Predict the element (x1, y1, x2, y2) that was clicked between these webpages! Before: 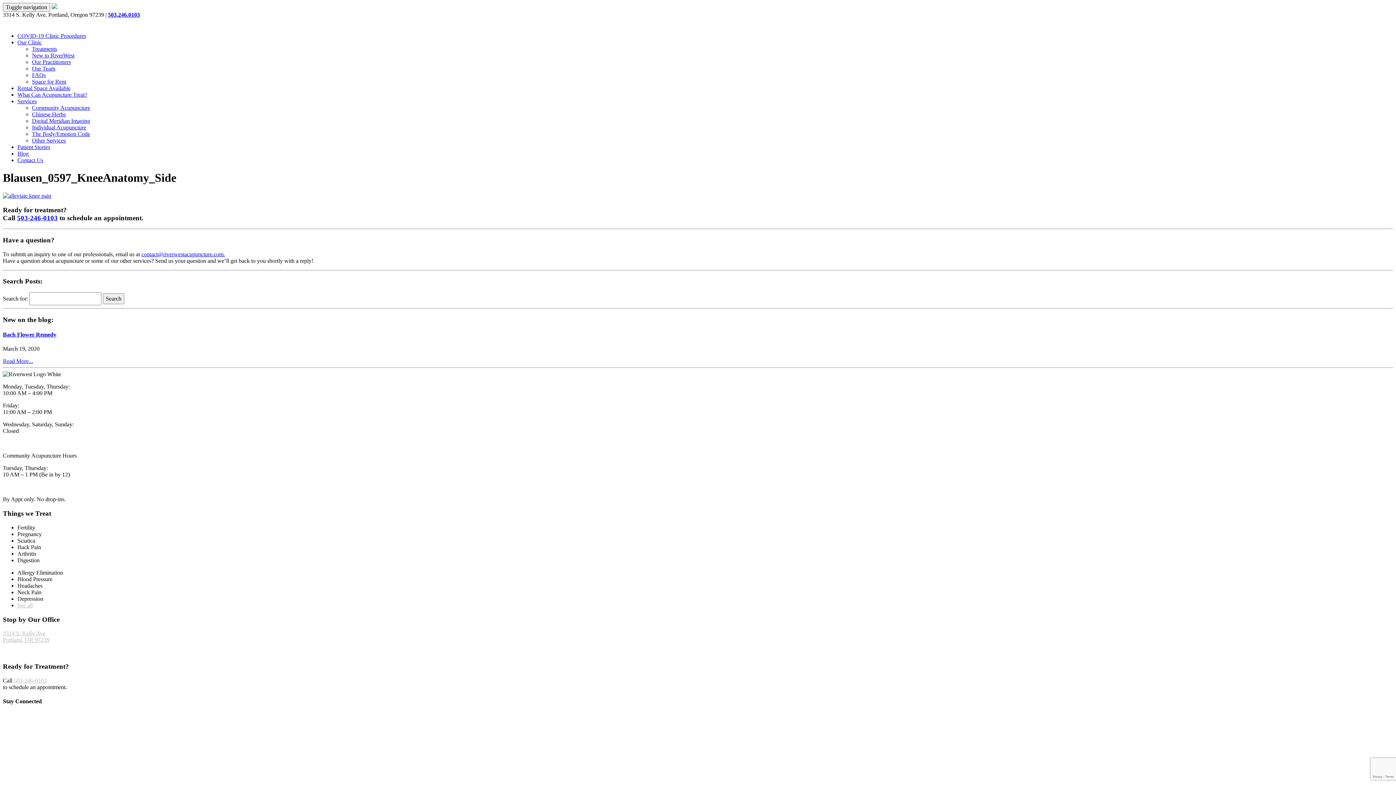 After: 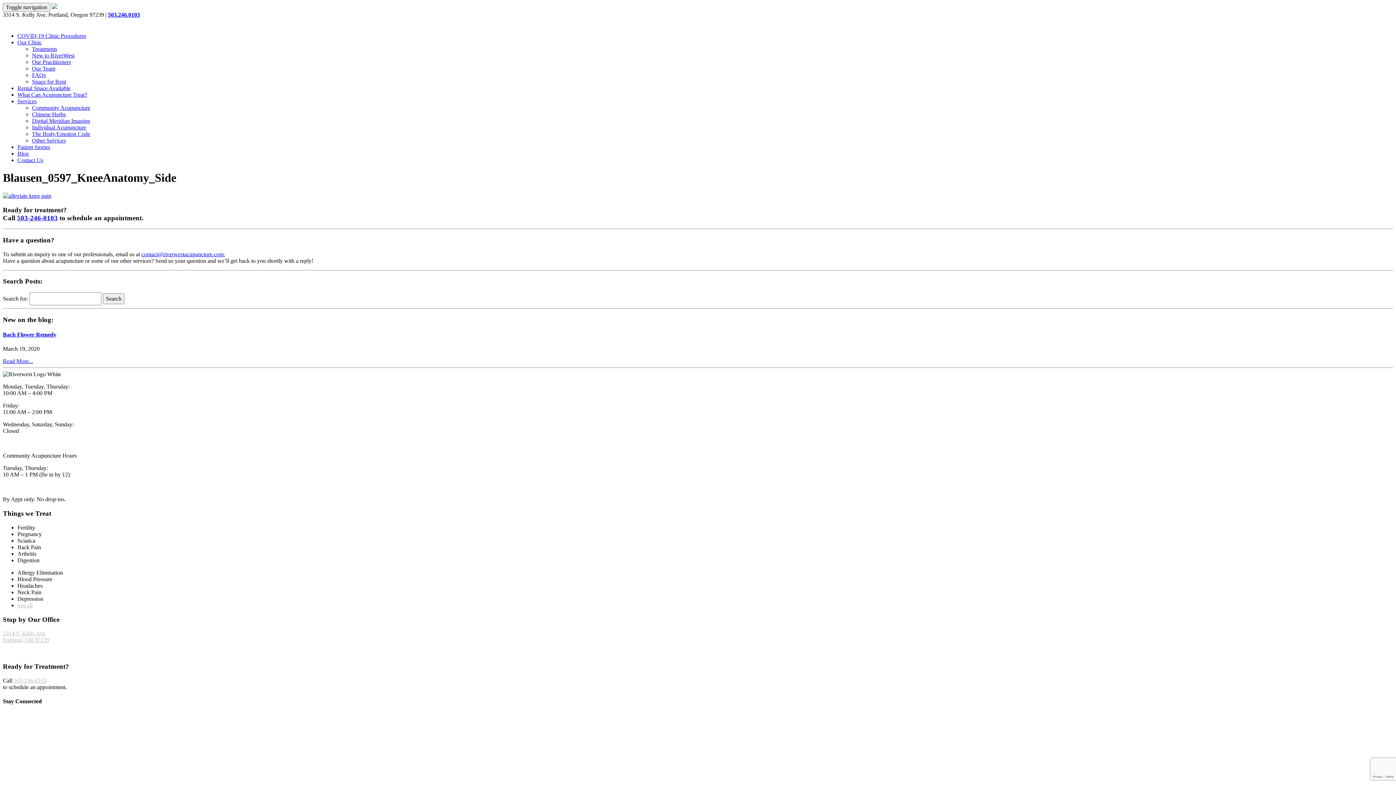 Action: bbox: (17, 214, 57, 221) label: 503-246-0103